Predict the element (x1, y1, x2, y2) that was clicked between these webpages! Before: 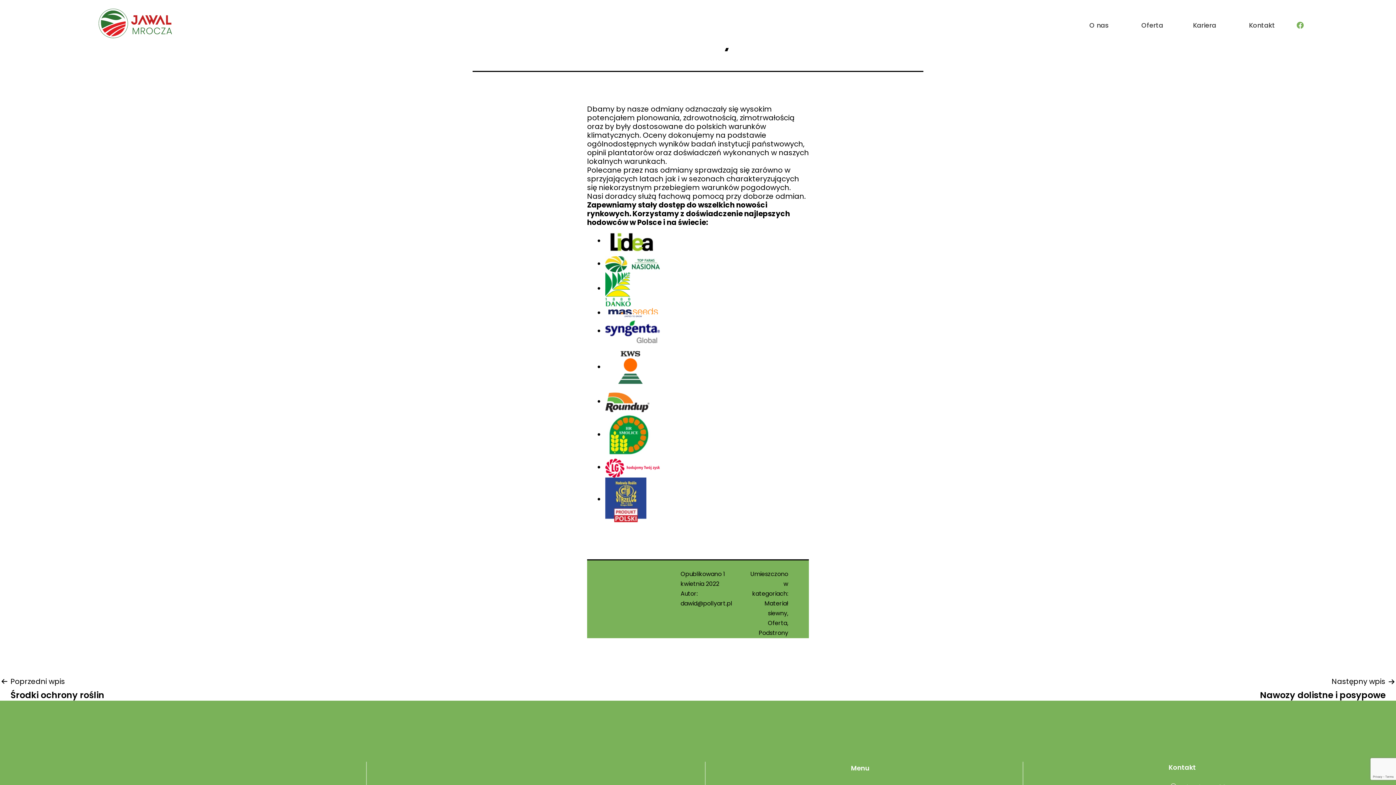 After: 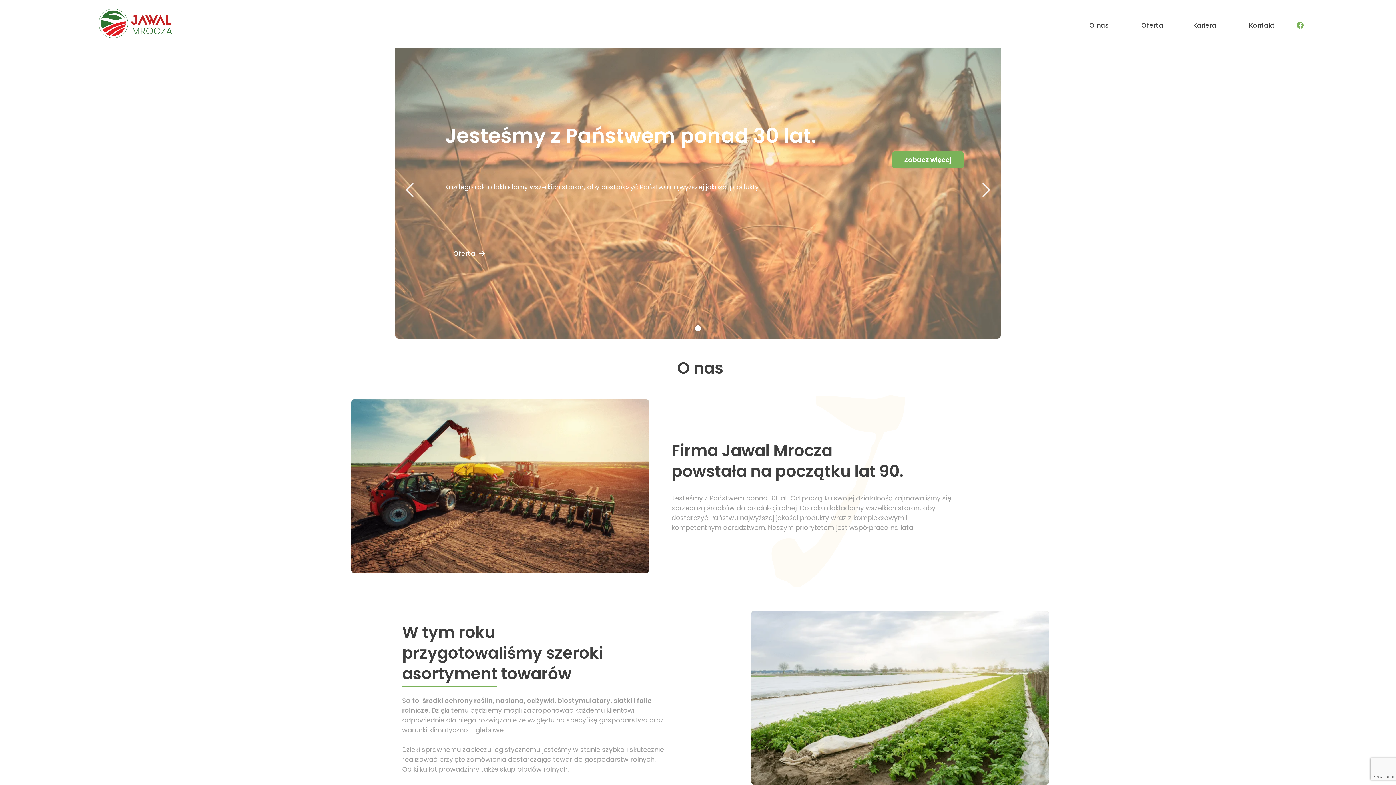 Action: bbox: (95, 17, 174, 28)